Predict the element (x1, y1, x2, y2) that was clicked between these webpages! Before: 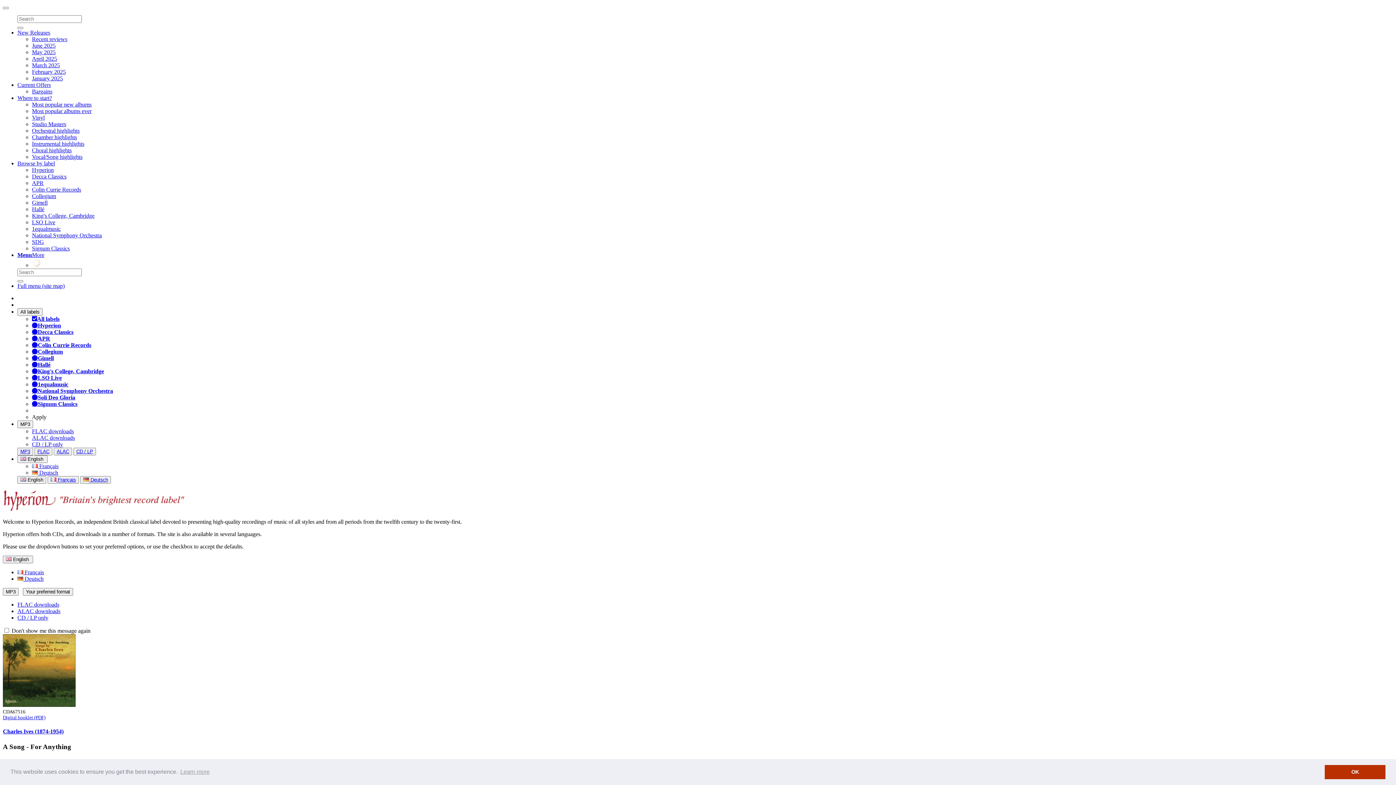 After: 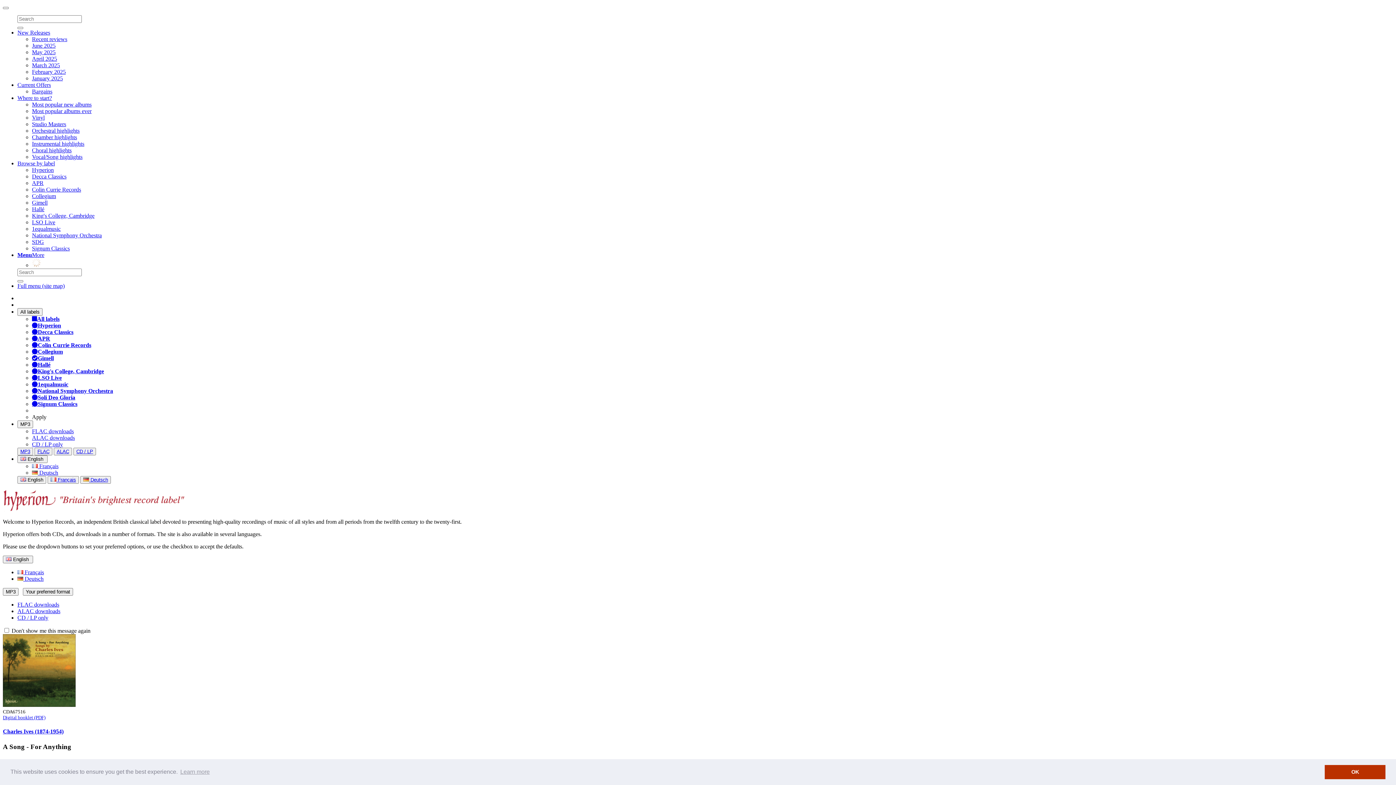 Action: bbox: (32, 355, 53, 361) label: Gimell